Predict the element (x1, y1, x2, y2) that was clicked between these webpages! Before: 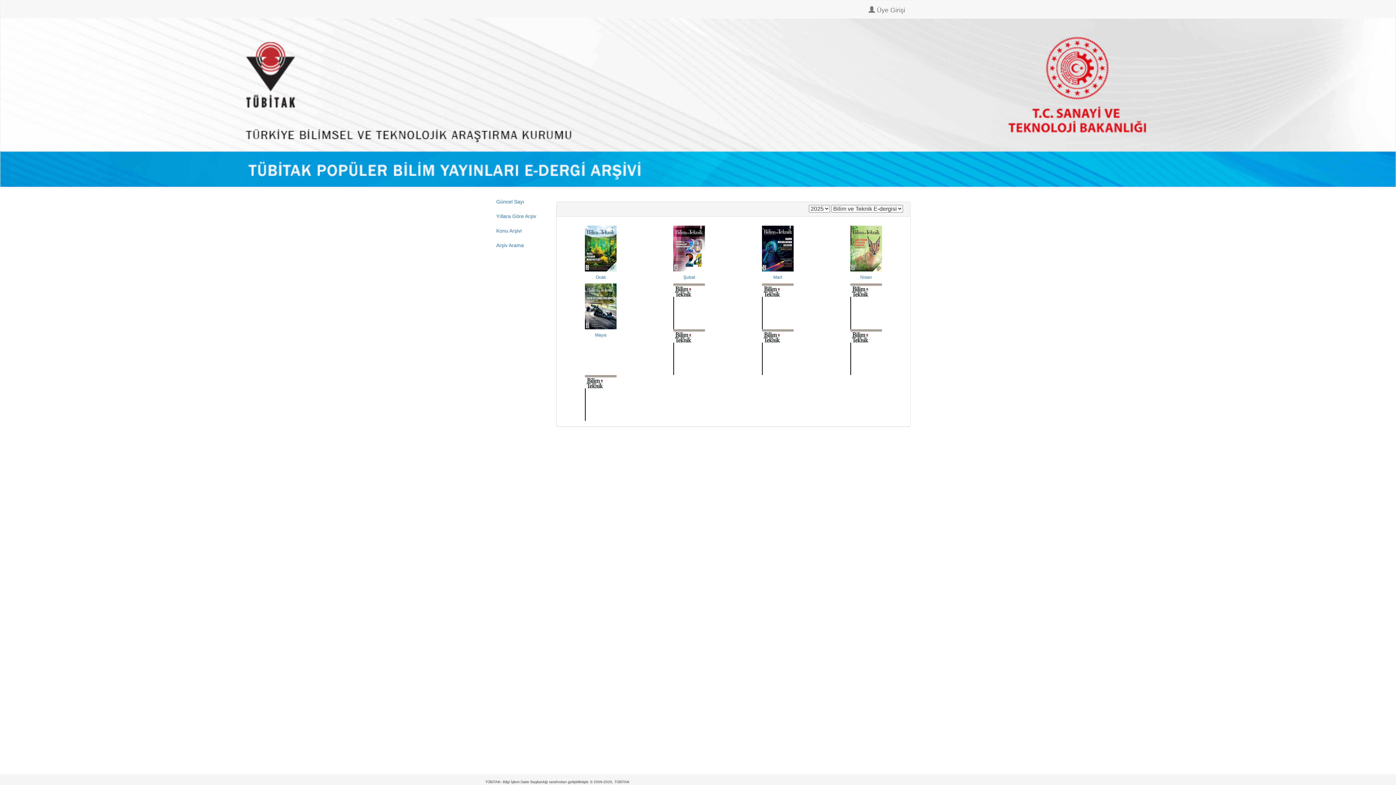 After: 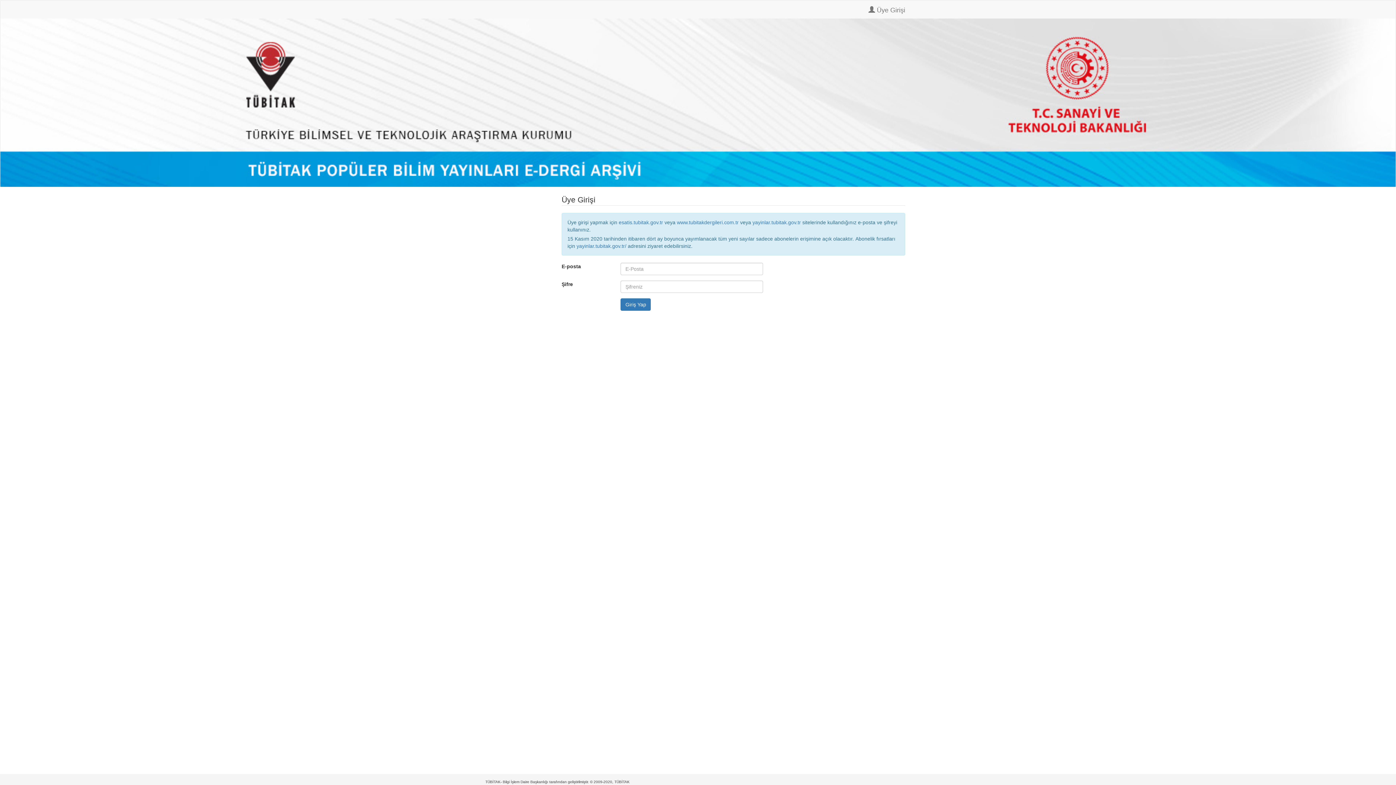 Action: label:  Üye Girişi bbox: (863, 0, 910, 18)